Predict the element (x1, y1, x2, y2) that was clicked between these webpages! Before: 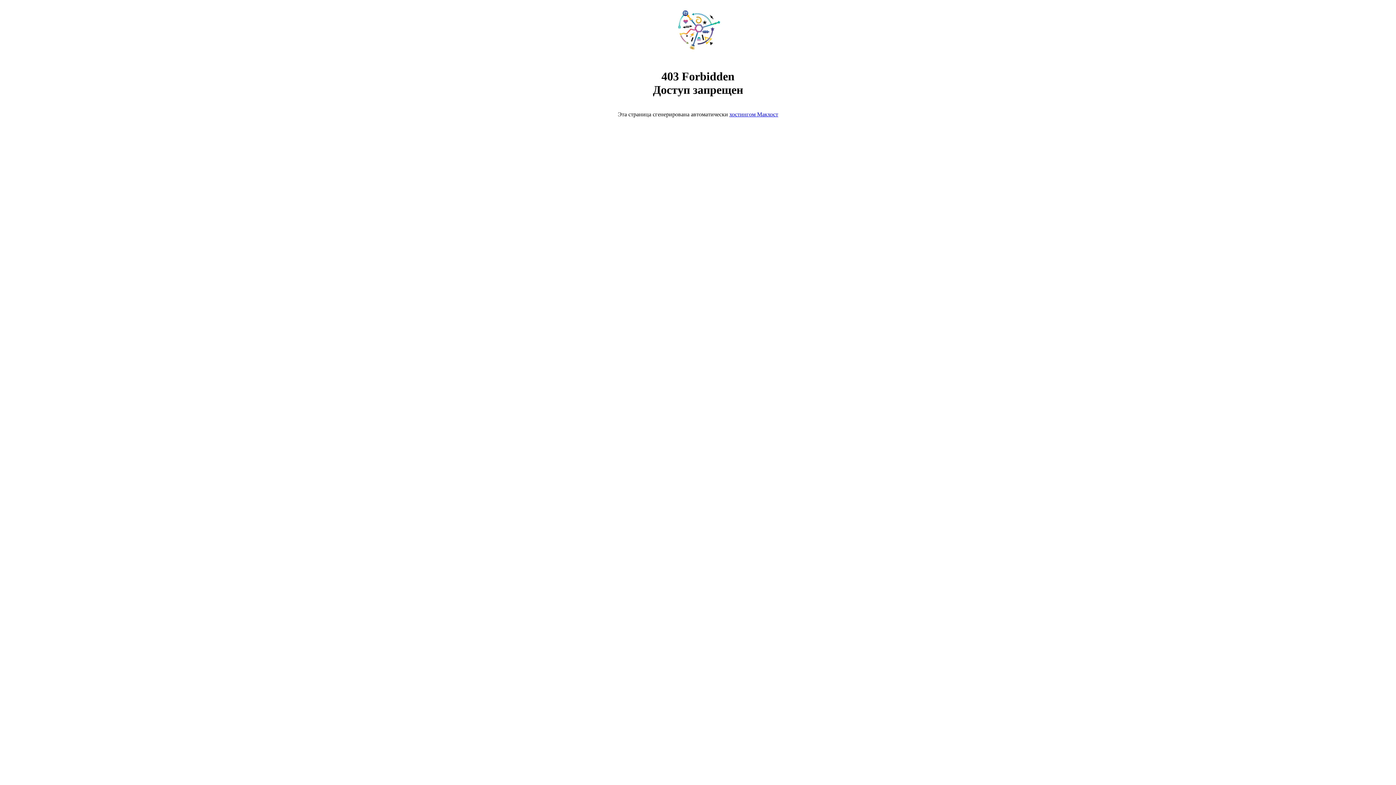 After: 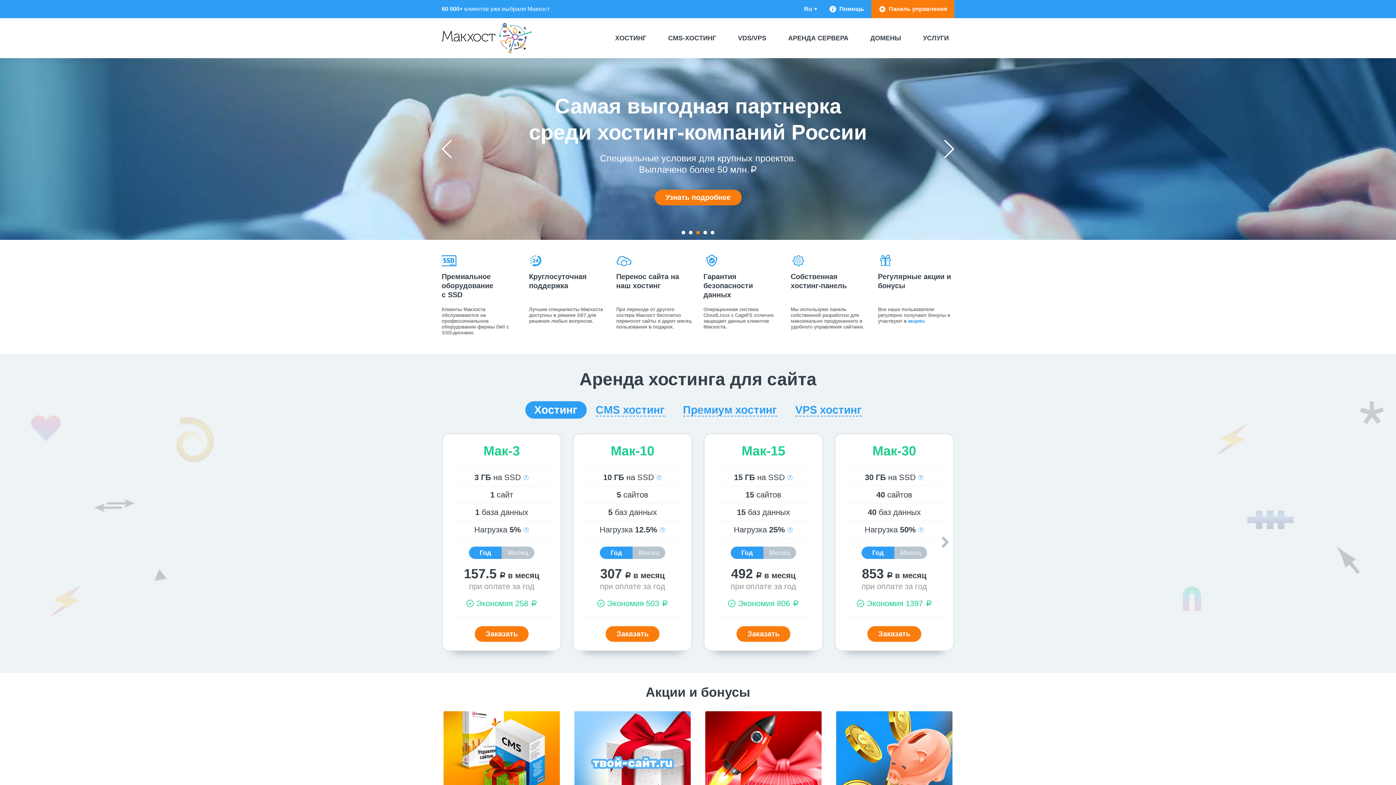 Action: label: хостингом Макхост bbox: (729, 111, 778, 117)